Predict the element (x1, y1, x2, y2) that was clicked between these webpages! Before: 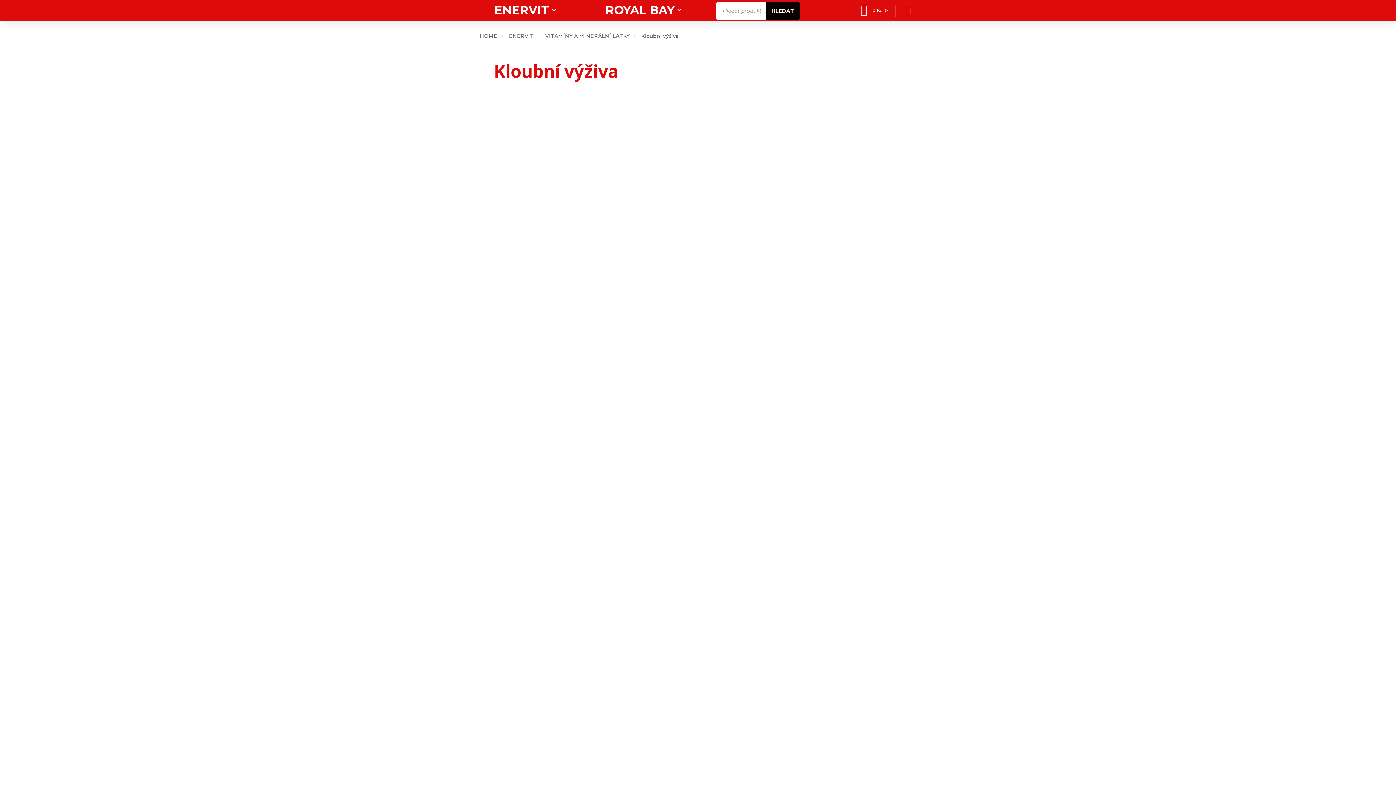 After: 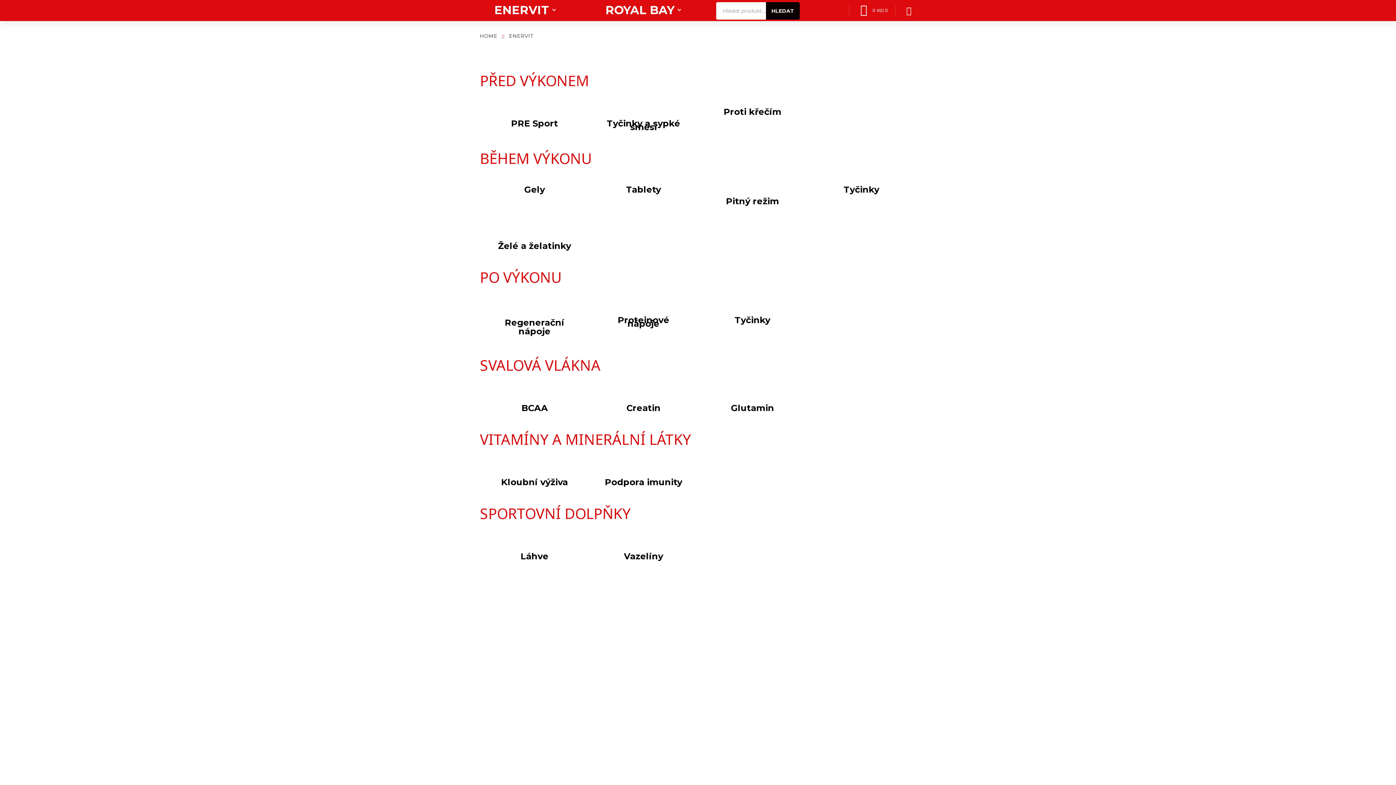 Action: label: ENERVIT bbox: (480, 0, 570, 20)